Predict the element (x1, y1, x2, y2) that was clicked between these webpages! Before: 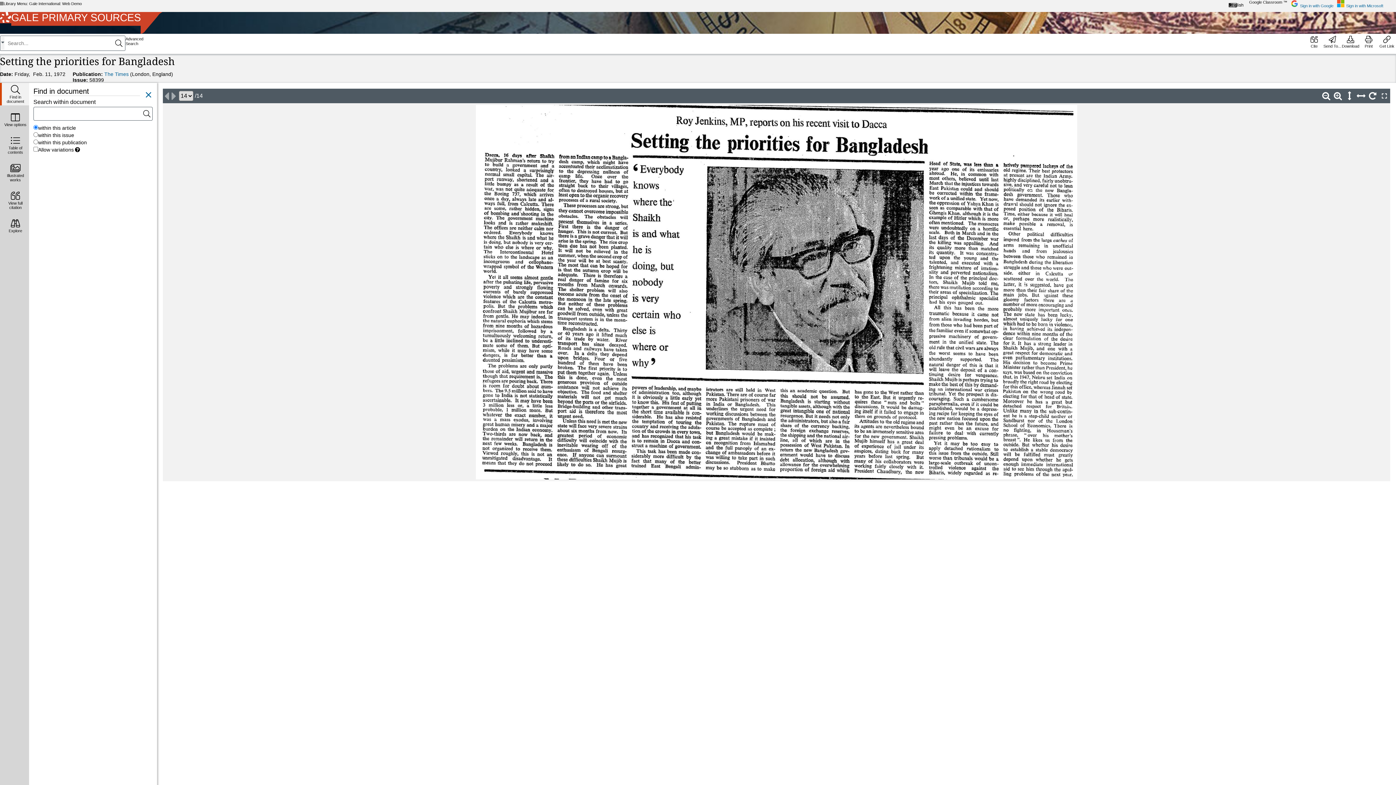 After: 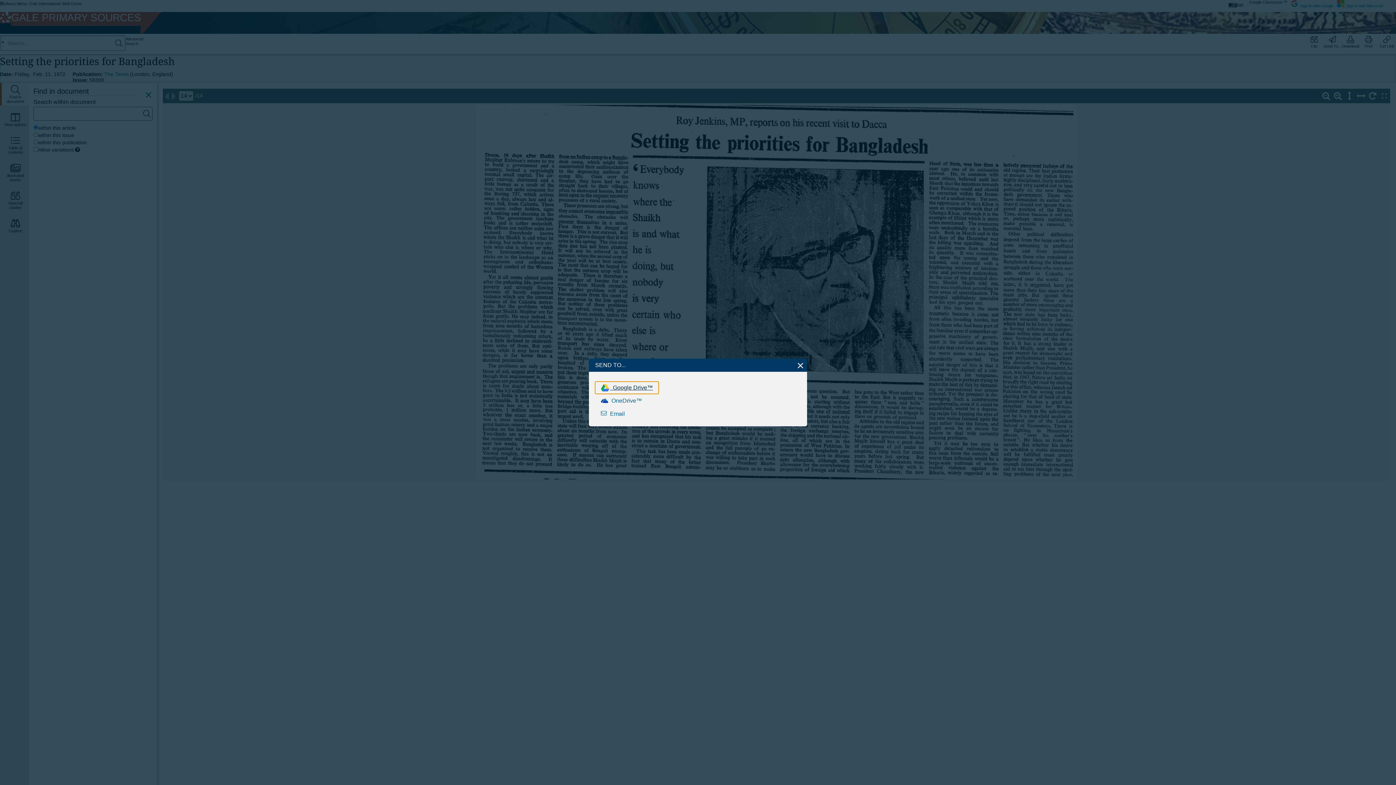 Action: label: Send to bbox: (1323, 33, 1341, 48)